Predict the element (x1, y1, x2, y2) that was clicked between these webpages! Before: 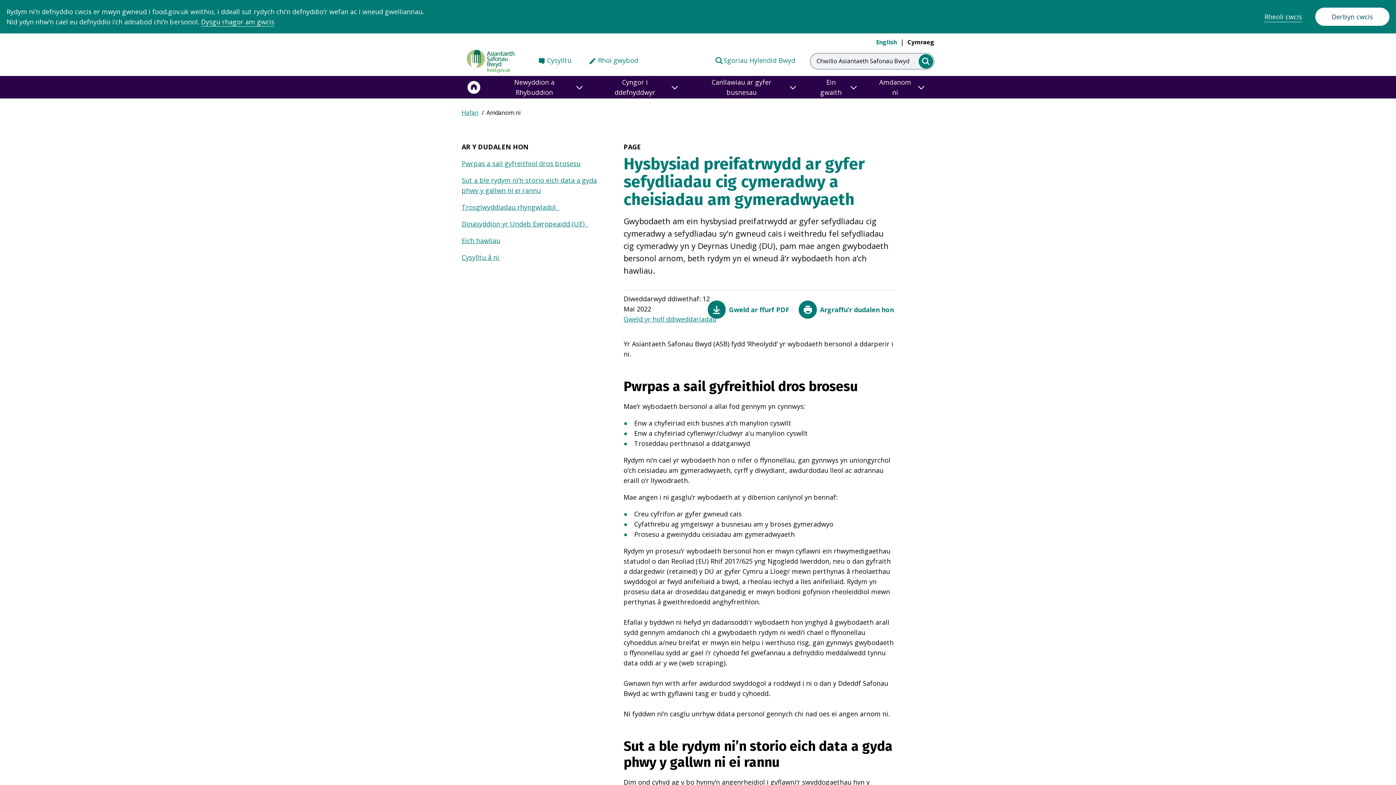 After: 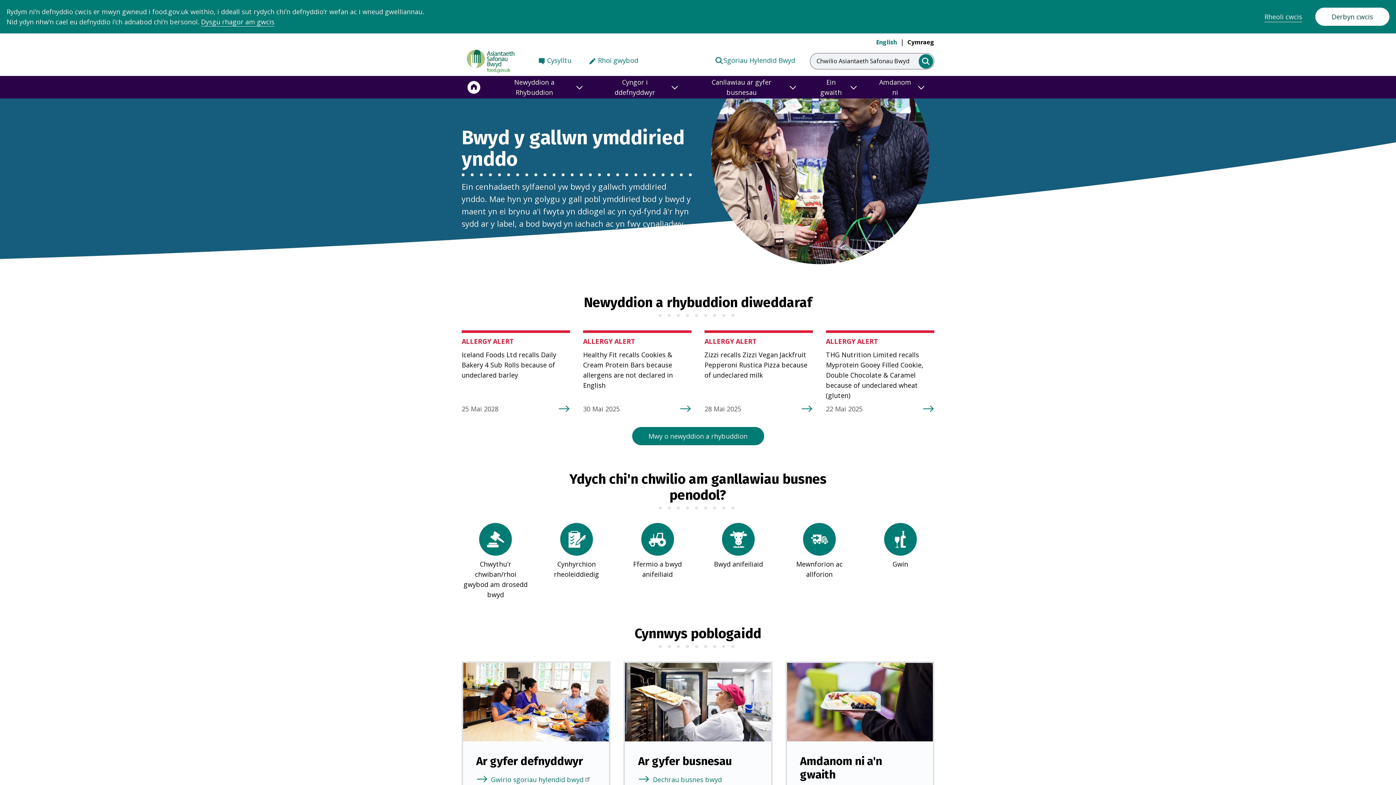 Action: bbox: (461, 49, 519, 72) label: Food Standards Agency - Frontpage